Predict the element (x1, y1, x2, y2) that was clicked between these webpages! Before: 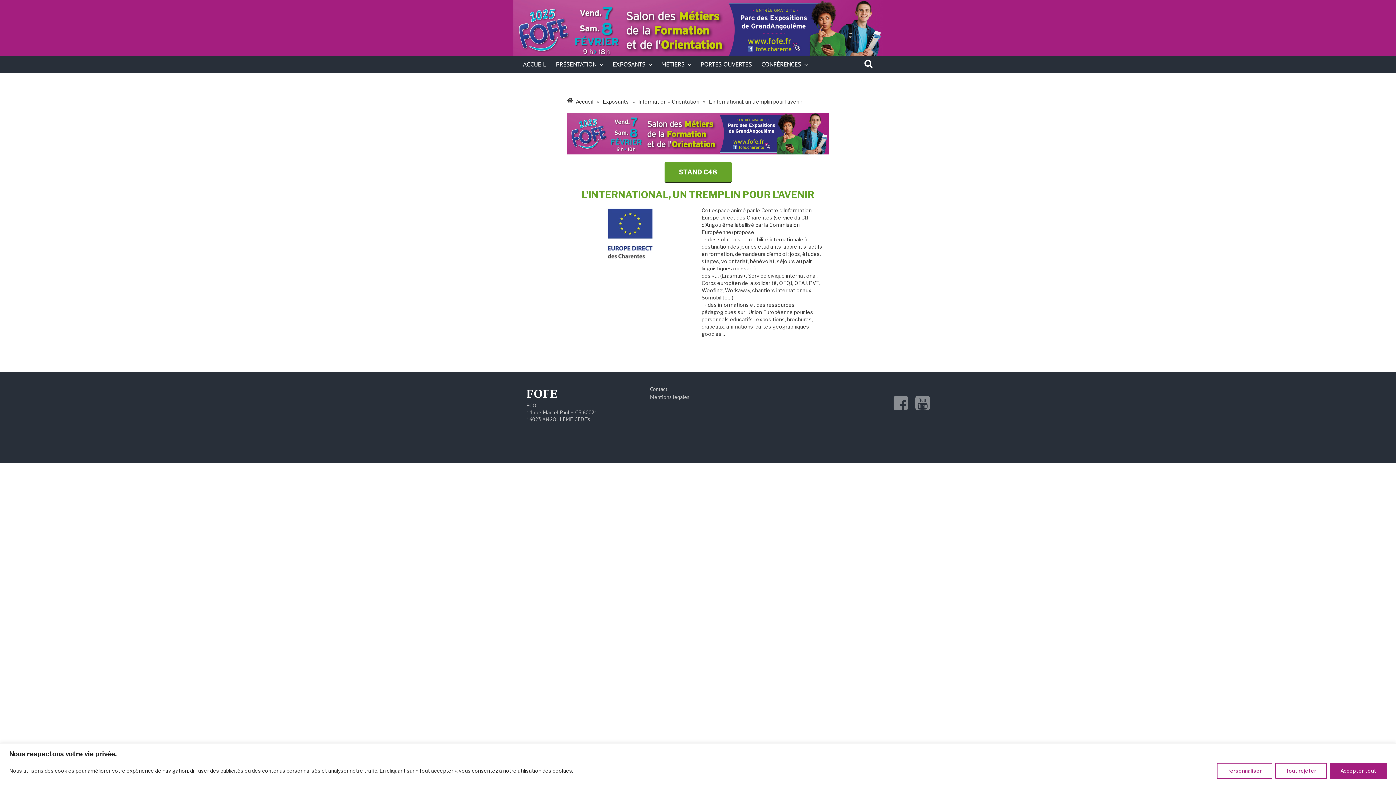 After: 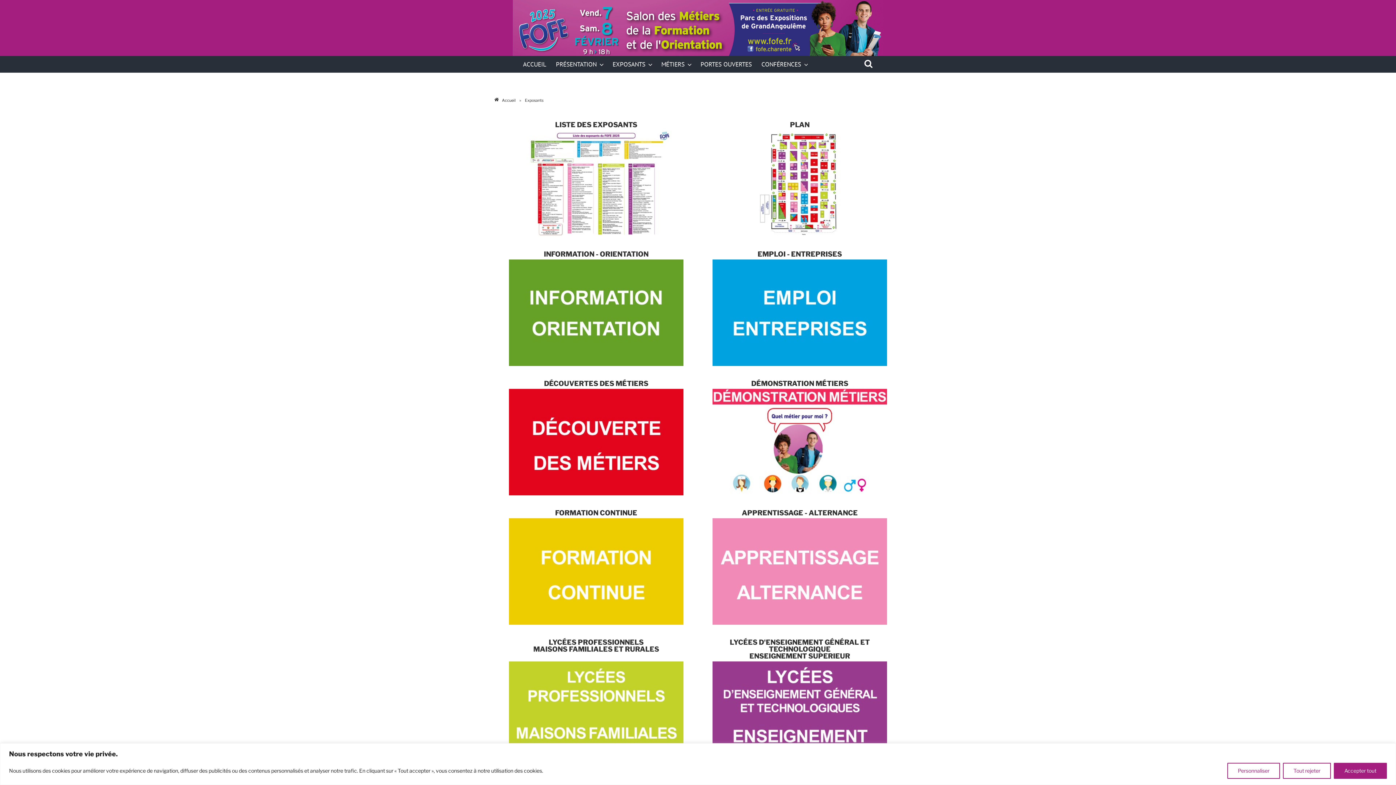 Action: bbox: (612, 58, 660, 70) label: EXPOSANTS